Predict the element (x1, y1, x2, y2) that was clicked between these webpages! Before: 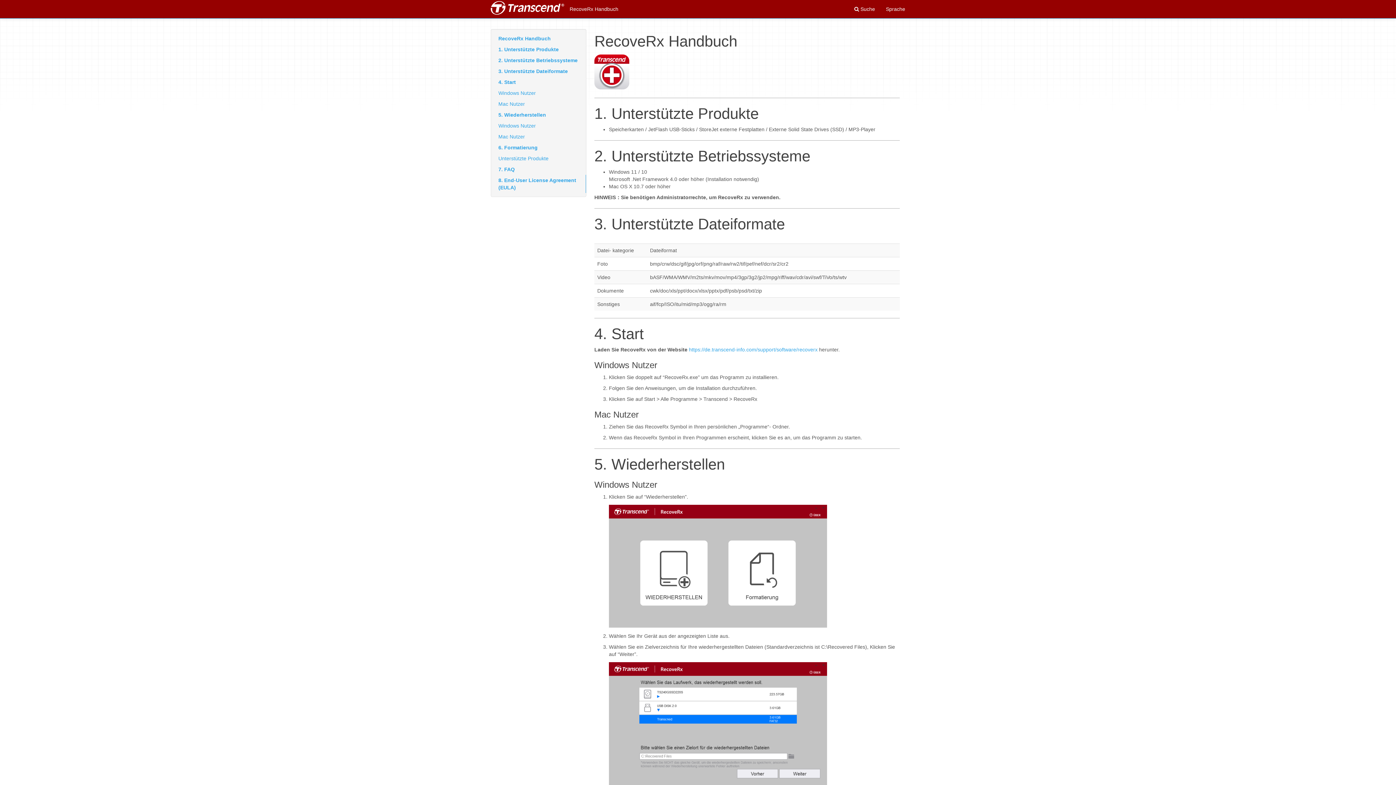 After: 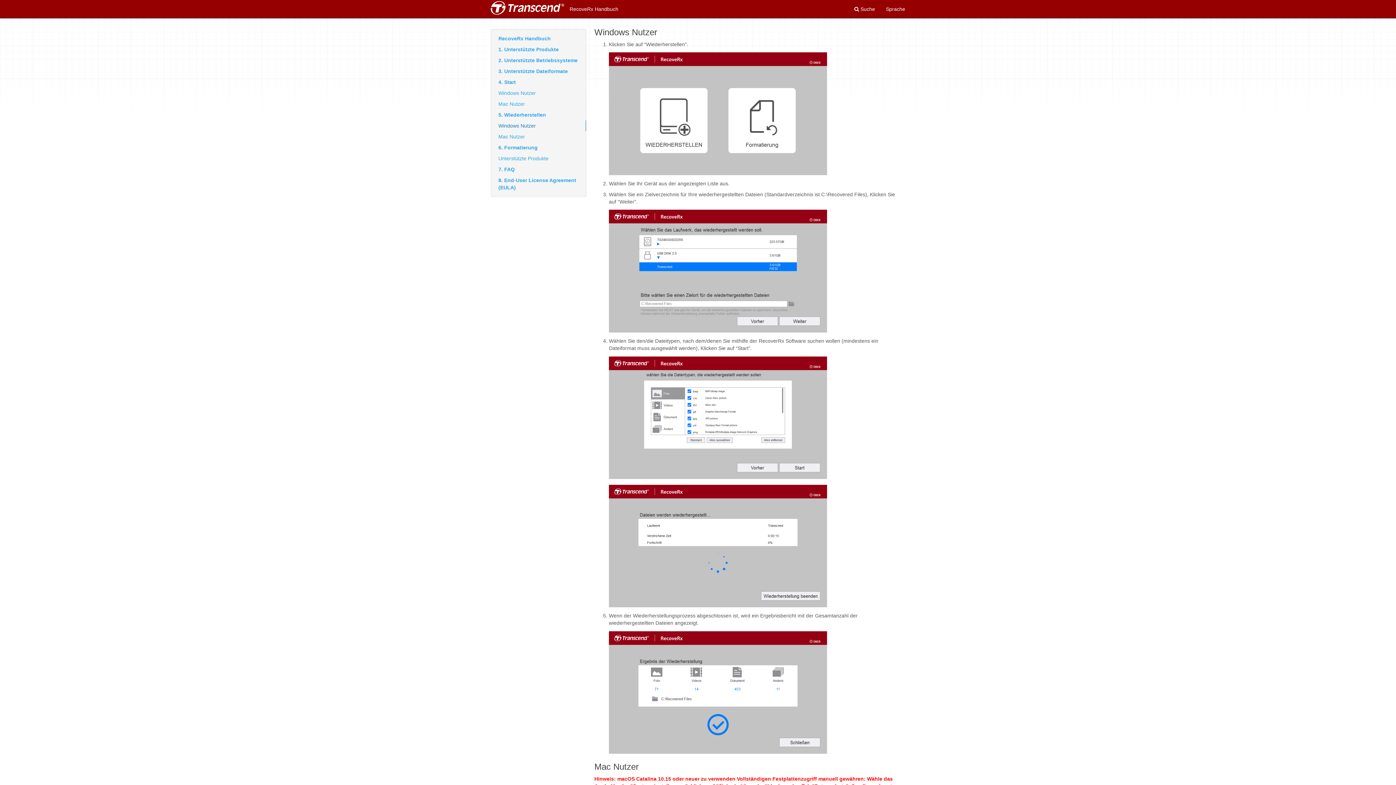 Action: label: Windows Nutzer bbox: (491, 120, 586, 131)